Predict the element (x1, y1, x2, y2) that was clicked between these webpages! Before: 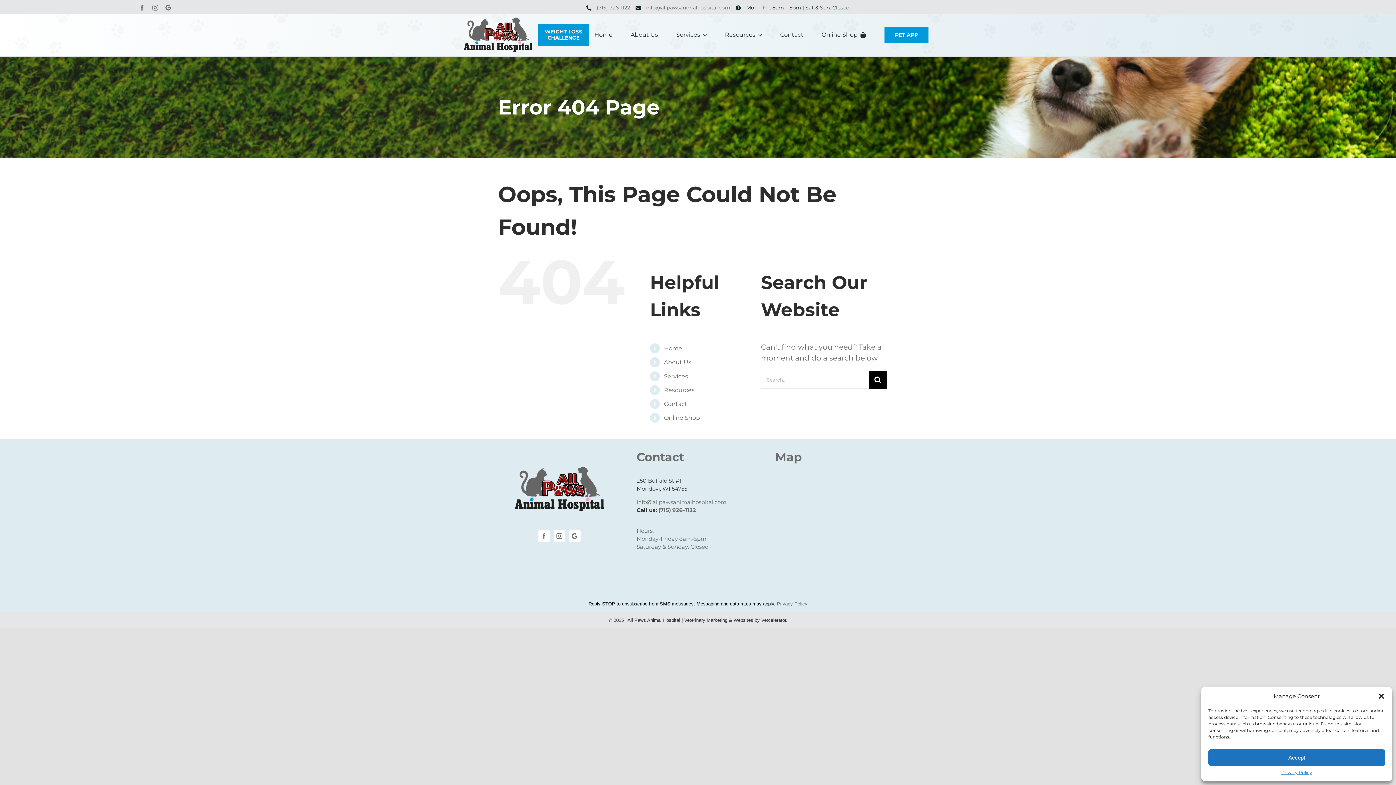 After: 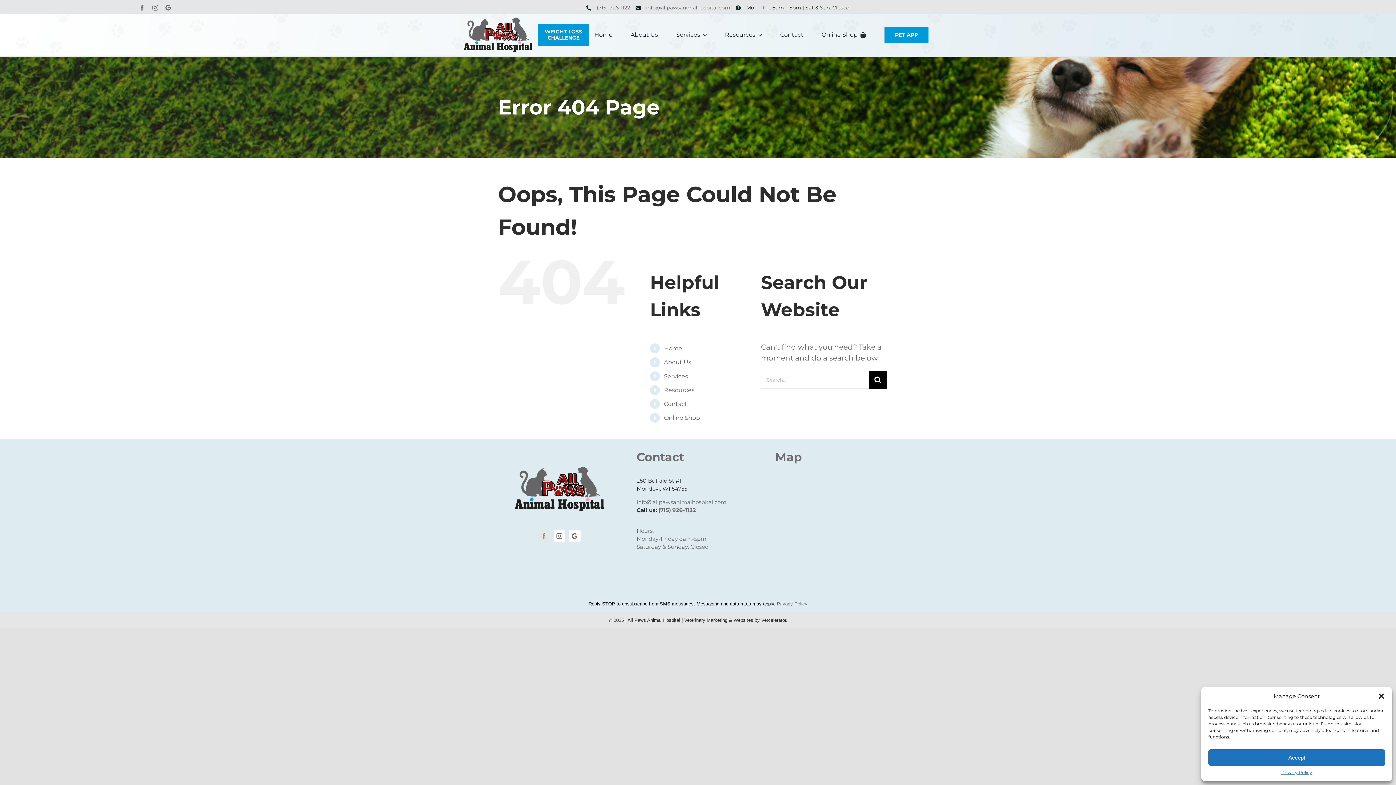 Action: label: facebook bbox: (538, 530, 550, 542)